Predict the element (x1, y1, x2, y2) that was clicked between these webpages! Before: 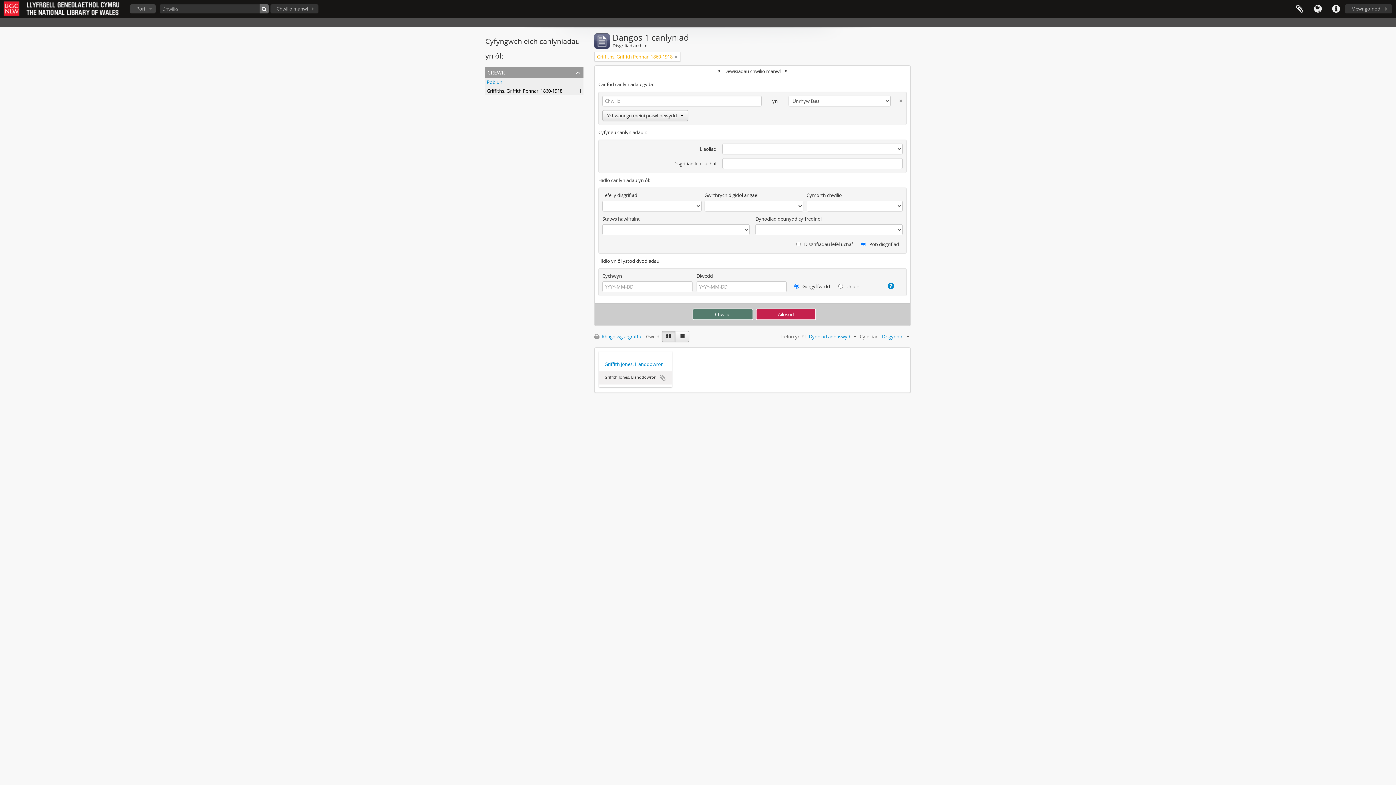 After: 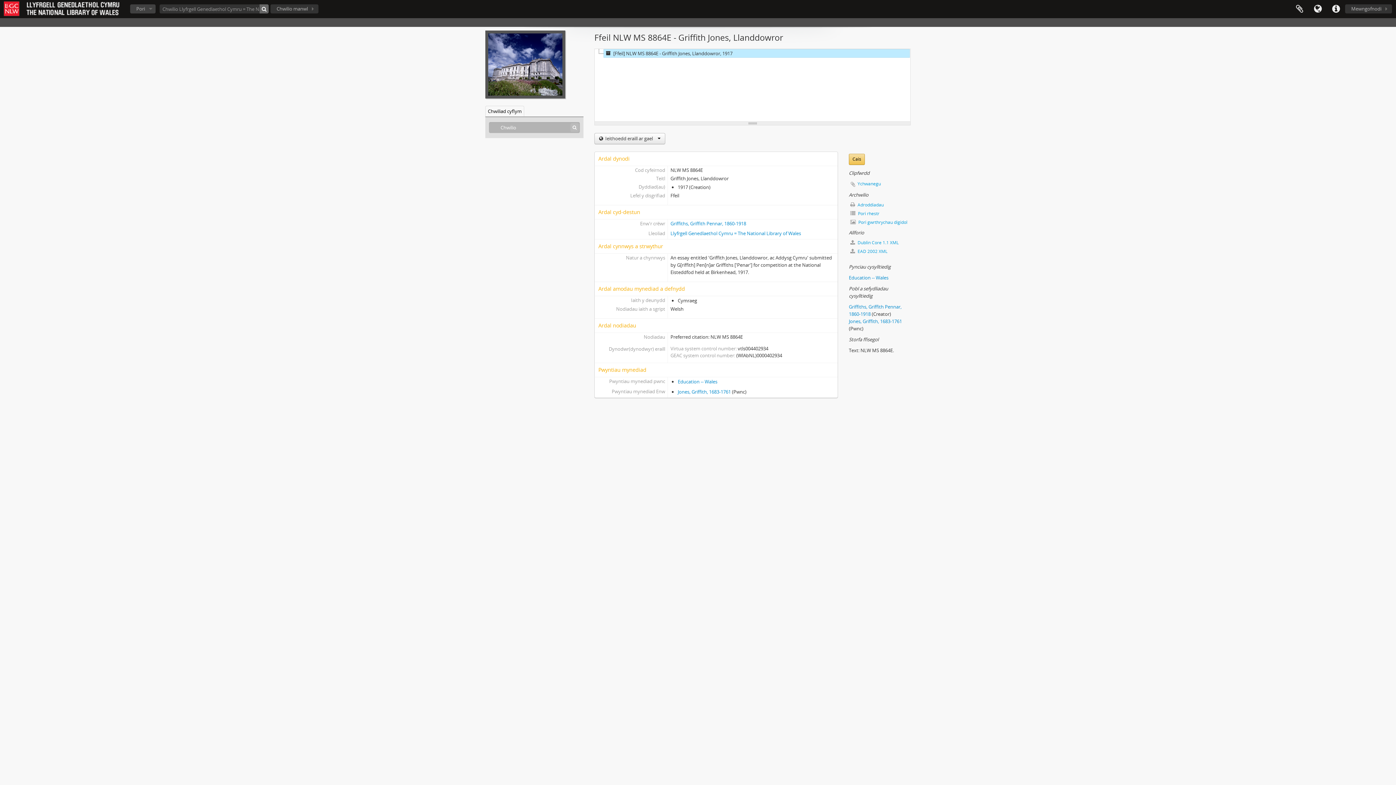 Action: bbox: (604, 360, 666, 368) label: Griffith Jones, Llanddowror